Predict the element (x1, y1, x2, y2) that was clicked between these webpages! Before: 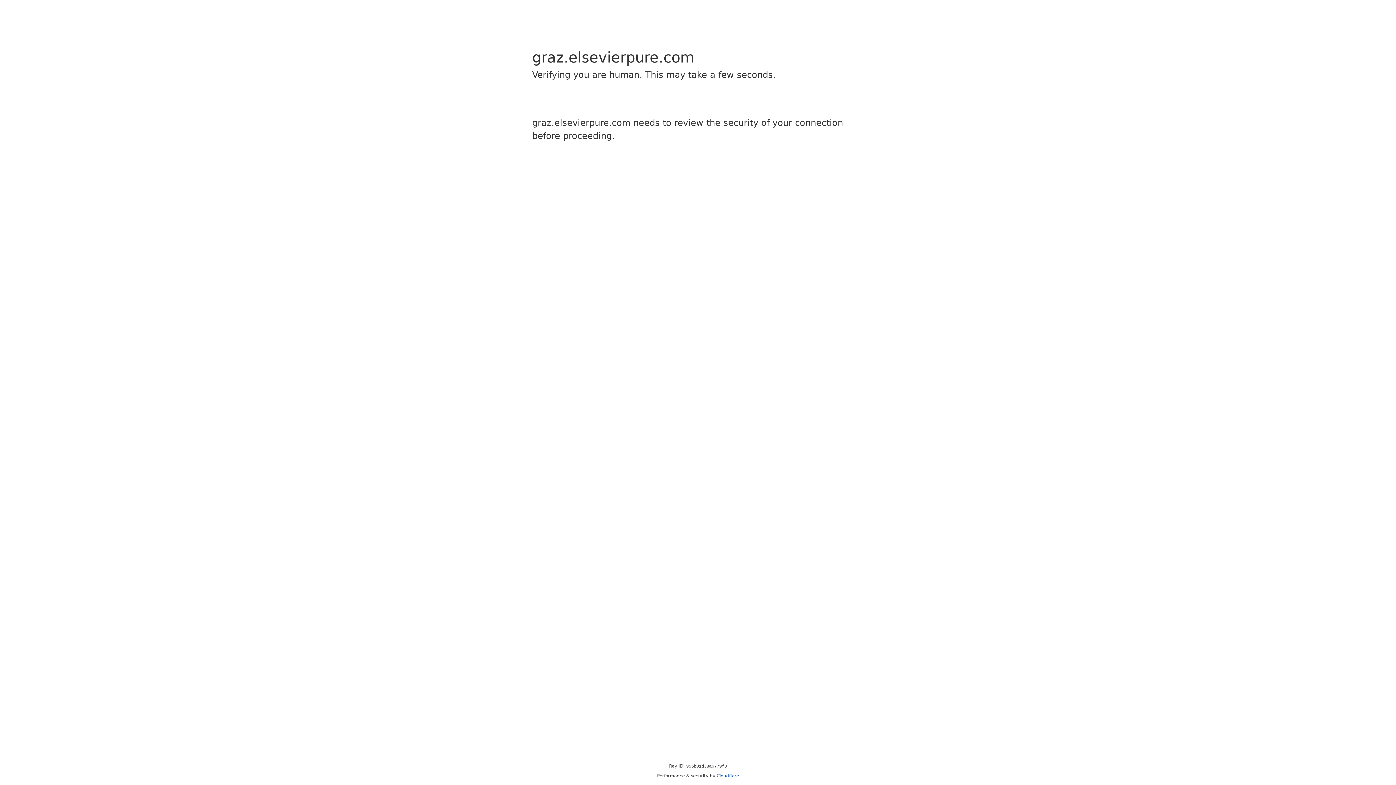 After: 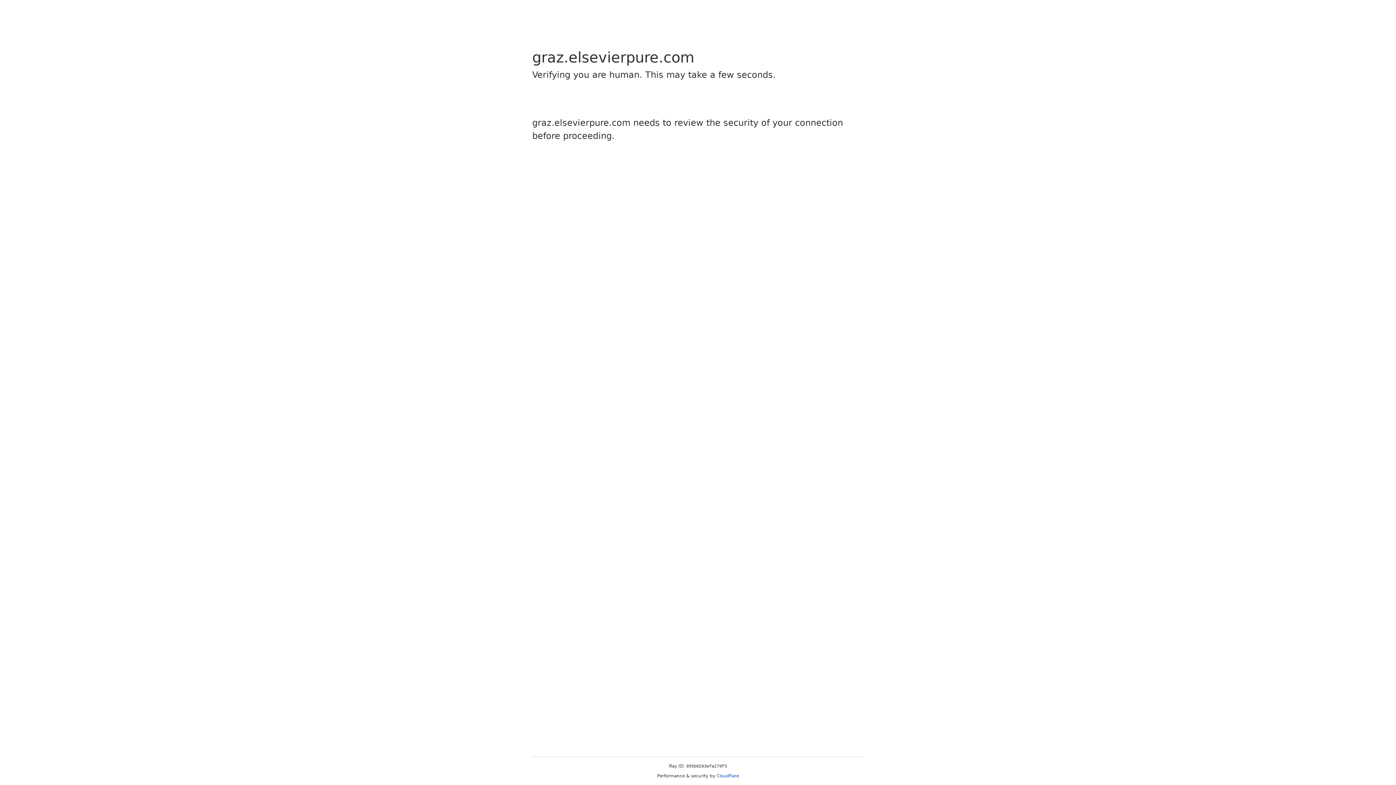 Action: bbox: (716, 773, 739, 778) label: Cloudflare